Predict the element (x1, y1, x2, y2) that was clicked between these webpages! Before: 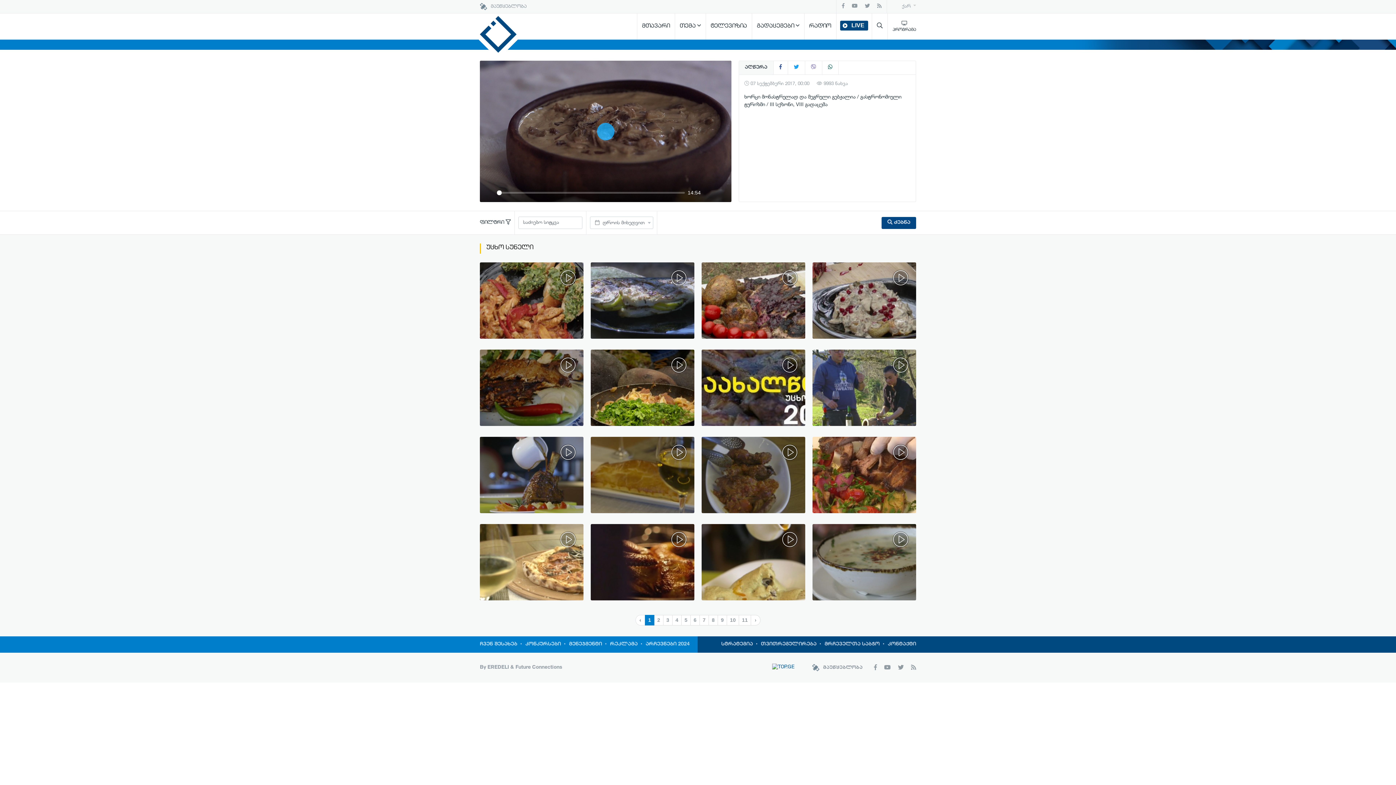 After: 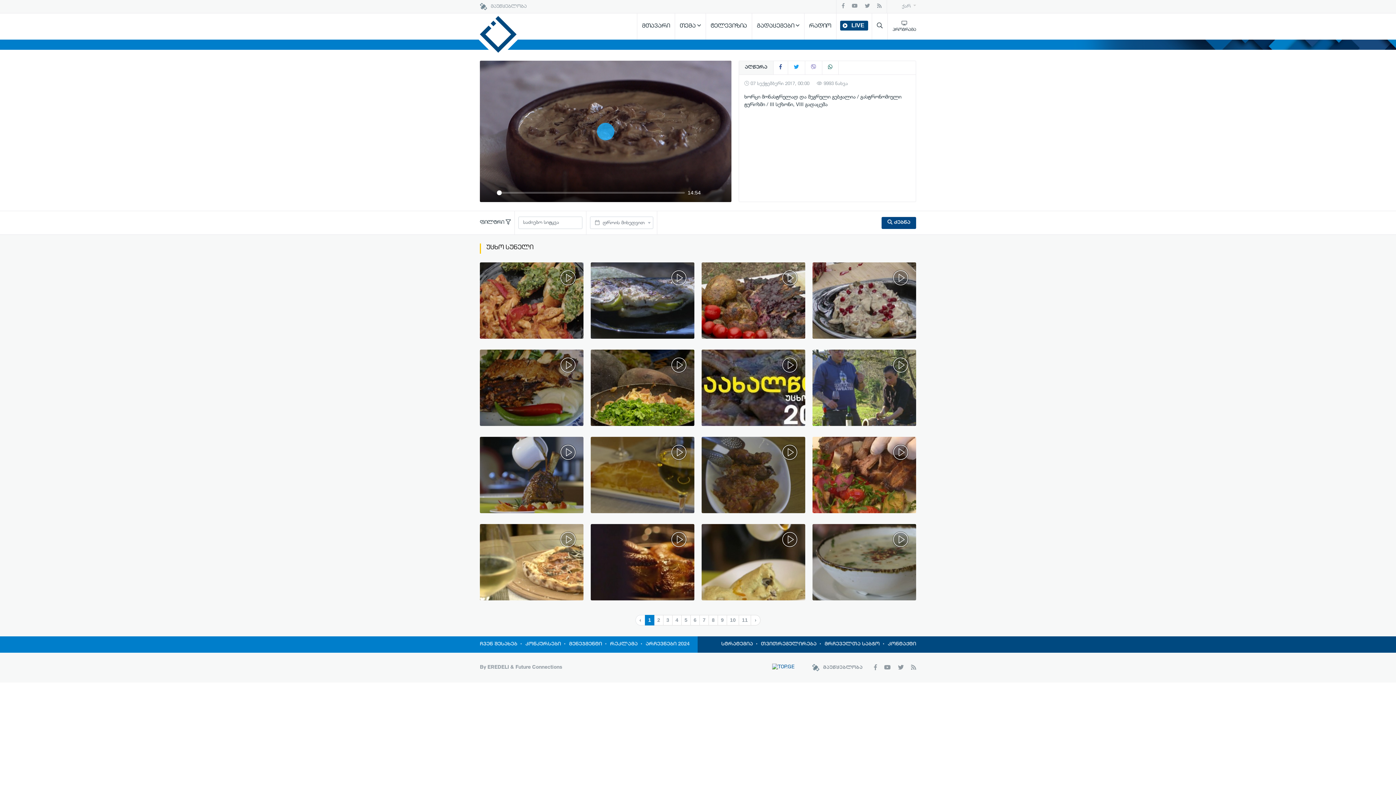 Action: bbox: (773, 61, 788, 74)